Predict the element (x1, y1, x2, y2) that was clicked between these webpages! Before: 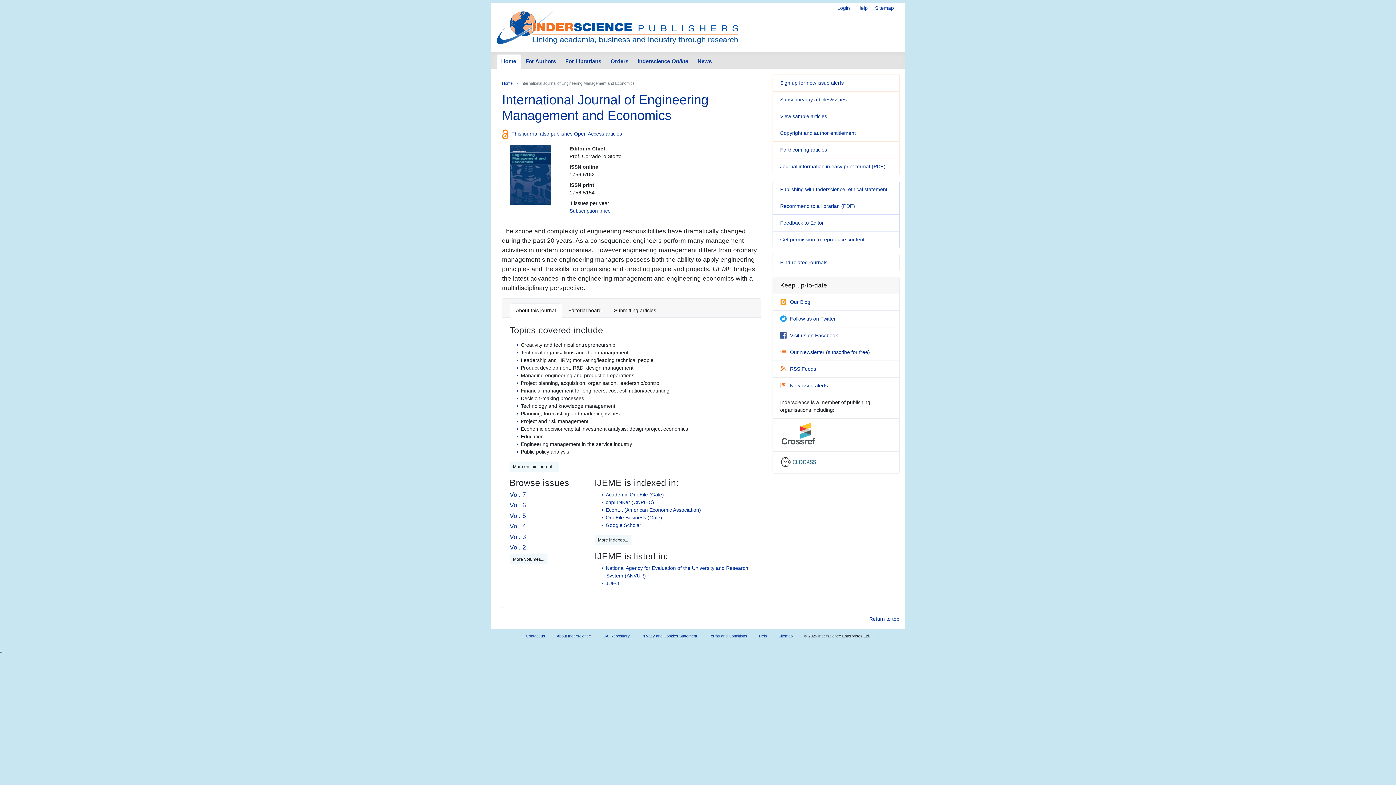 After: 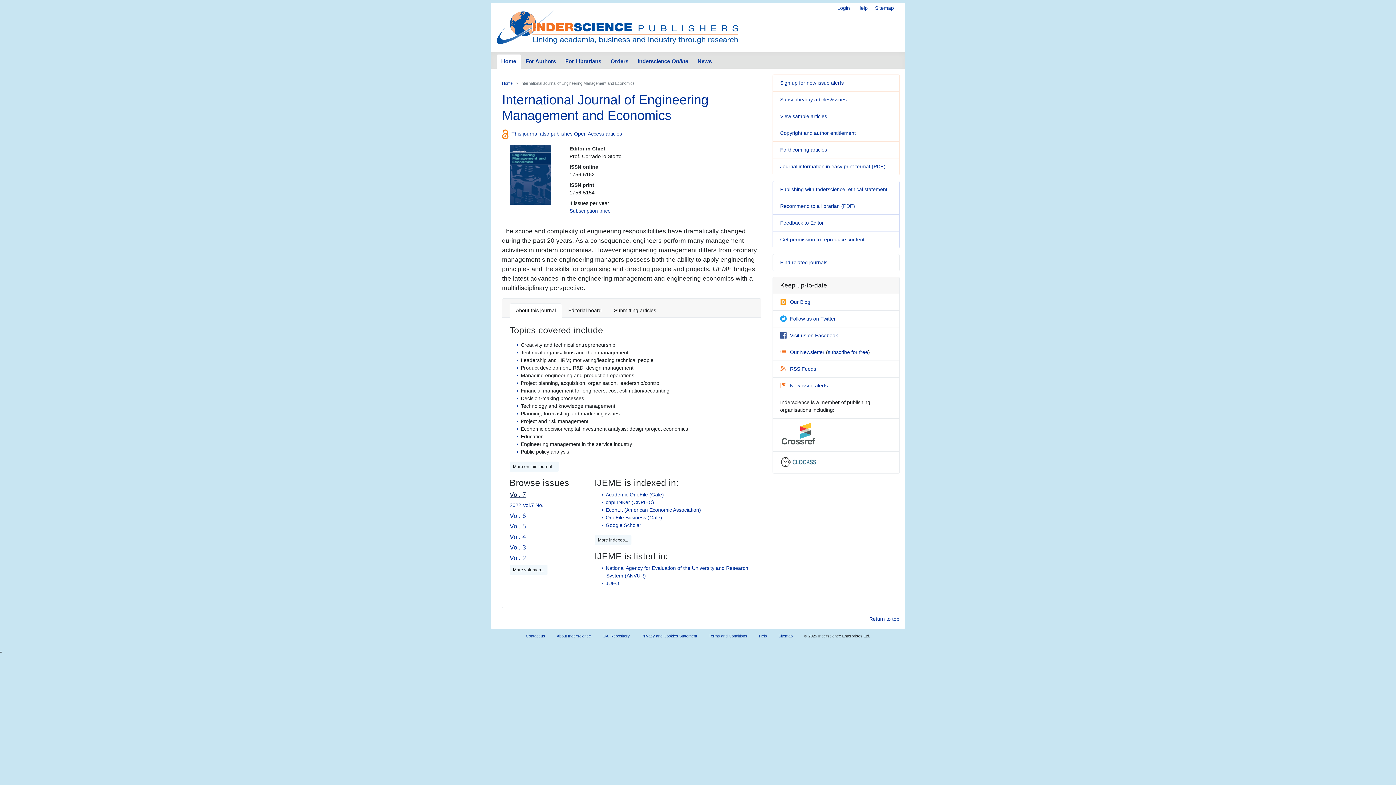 Action: bbox: (509, 491, 526, 498) label: Vol. 7